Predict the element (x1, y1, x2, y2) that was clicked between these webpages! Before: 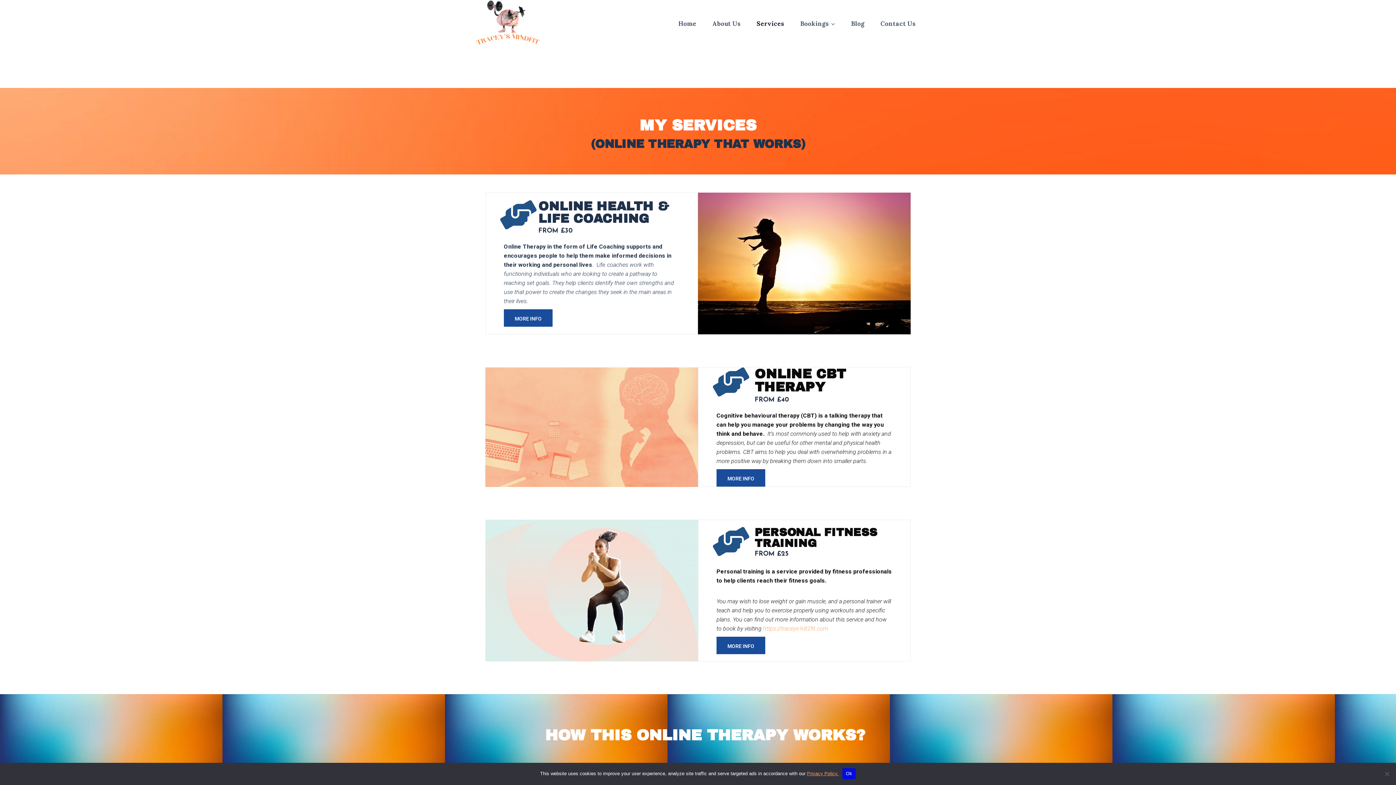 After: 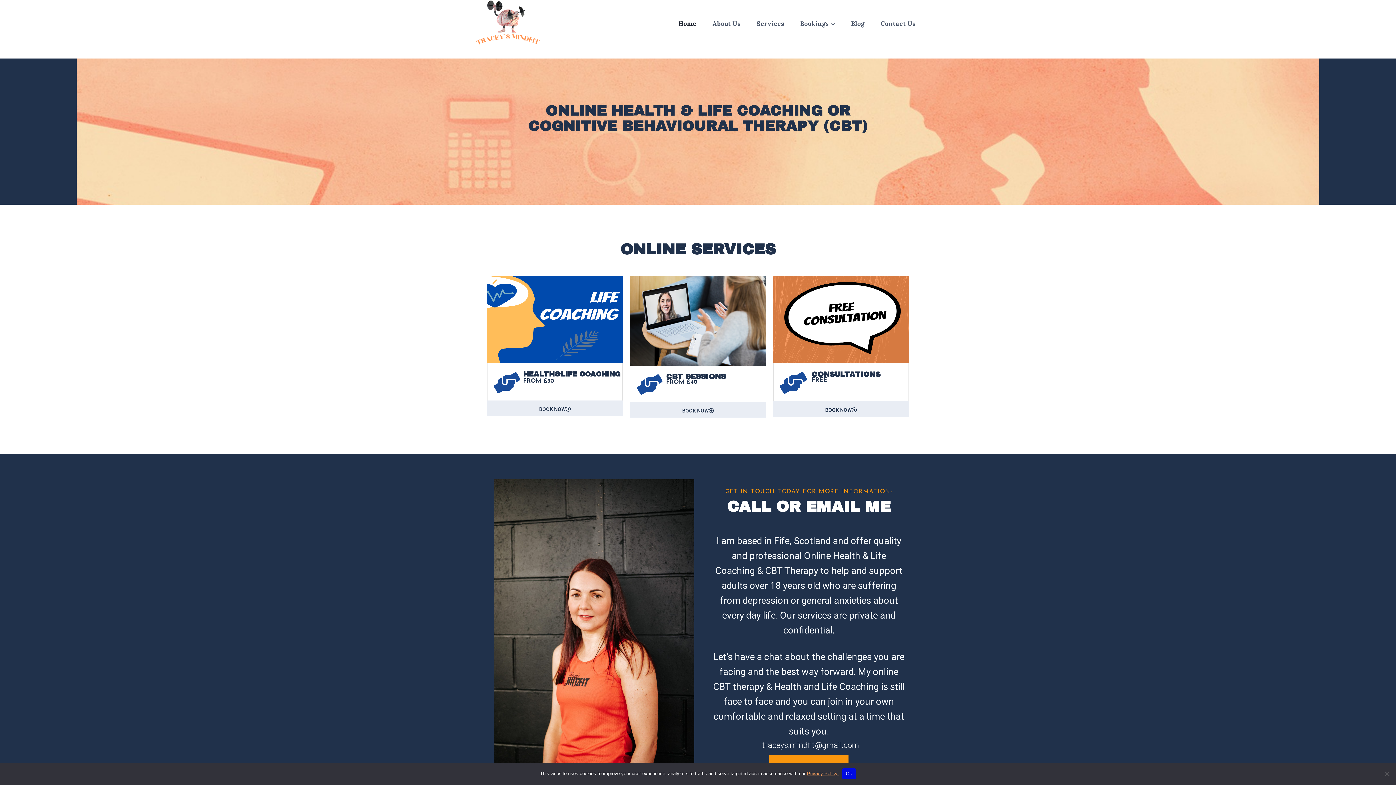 Action: bbox: (472, 0, 545, 47)